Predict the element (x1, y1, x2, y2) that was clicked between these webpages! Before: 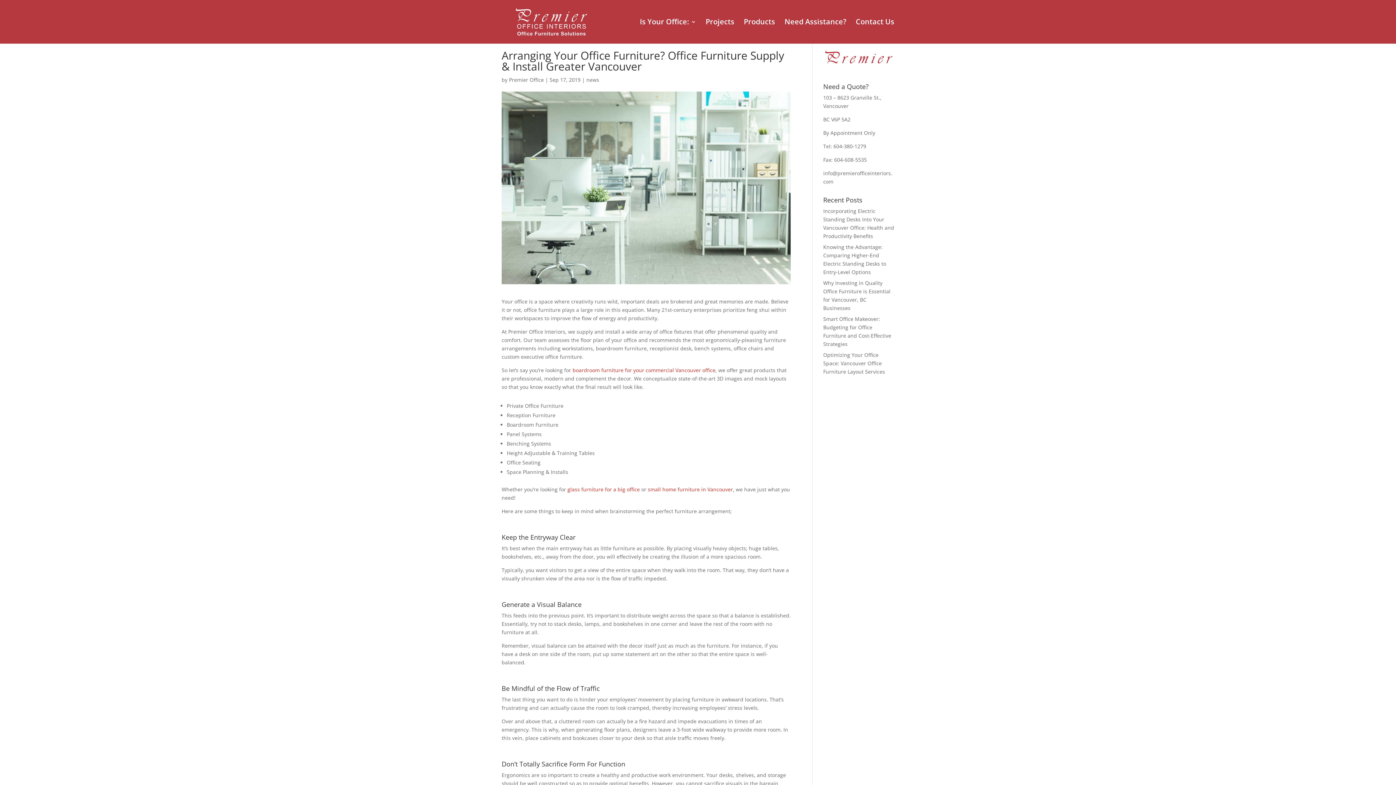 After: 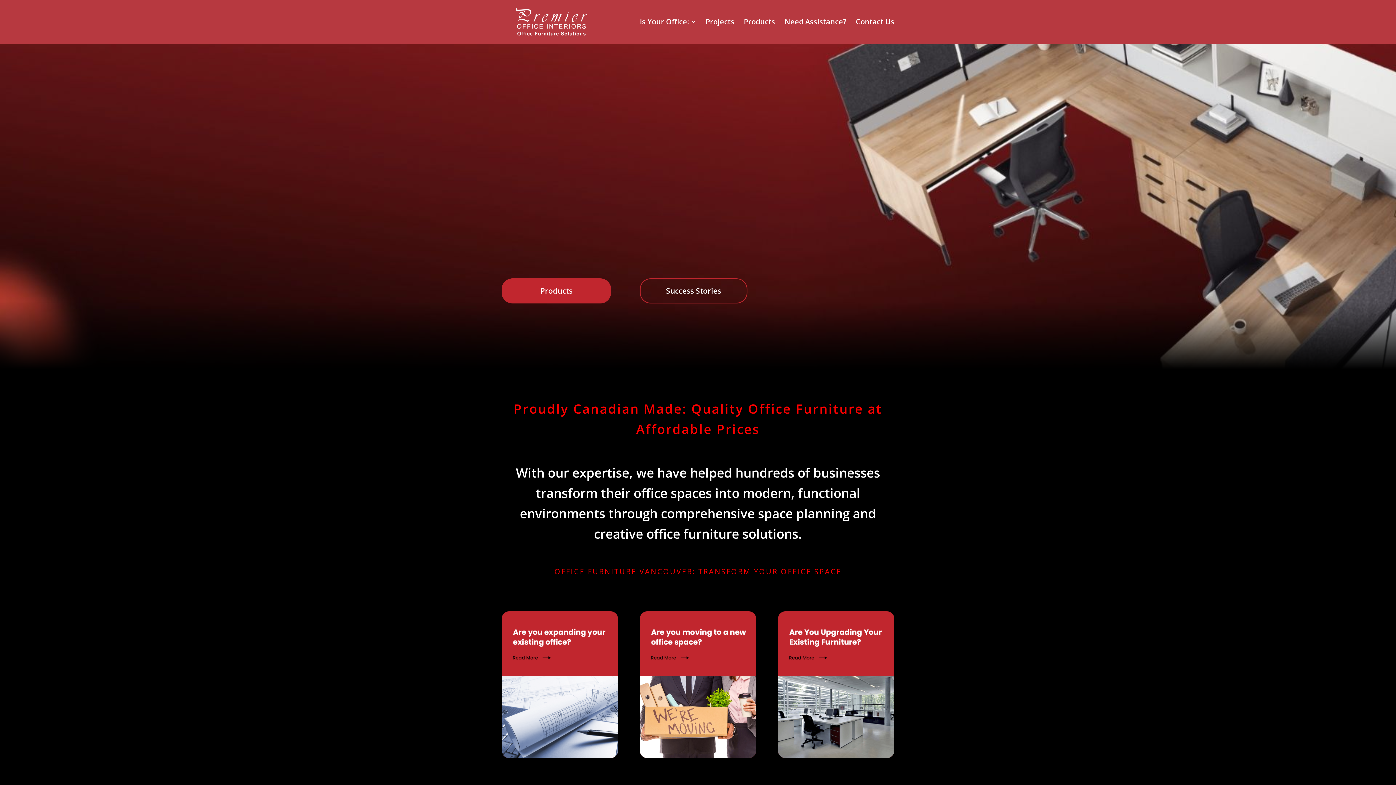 Action: label: glass furniture for a big office bbox: (567, 486, 640, 493)